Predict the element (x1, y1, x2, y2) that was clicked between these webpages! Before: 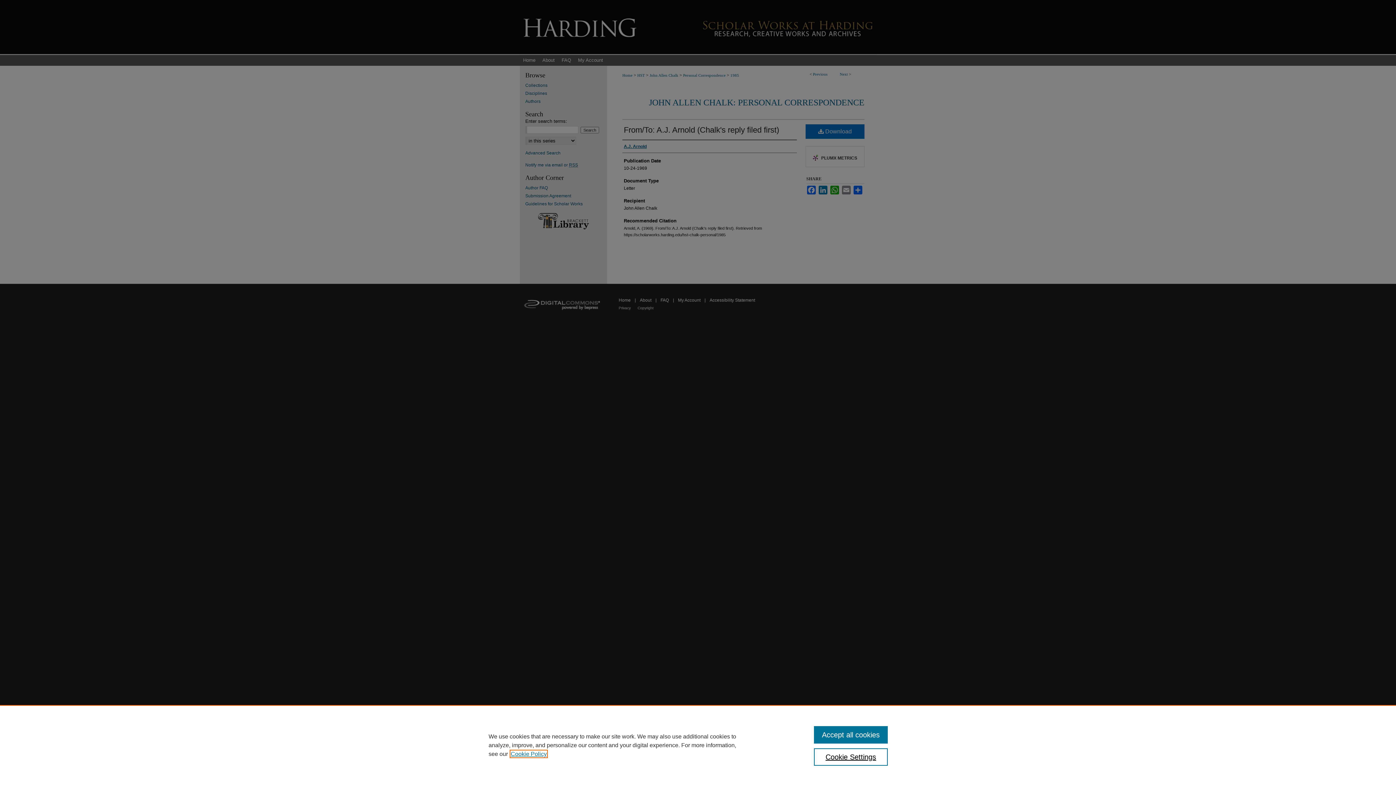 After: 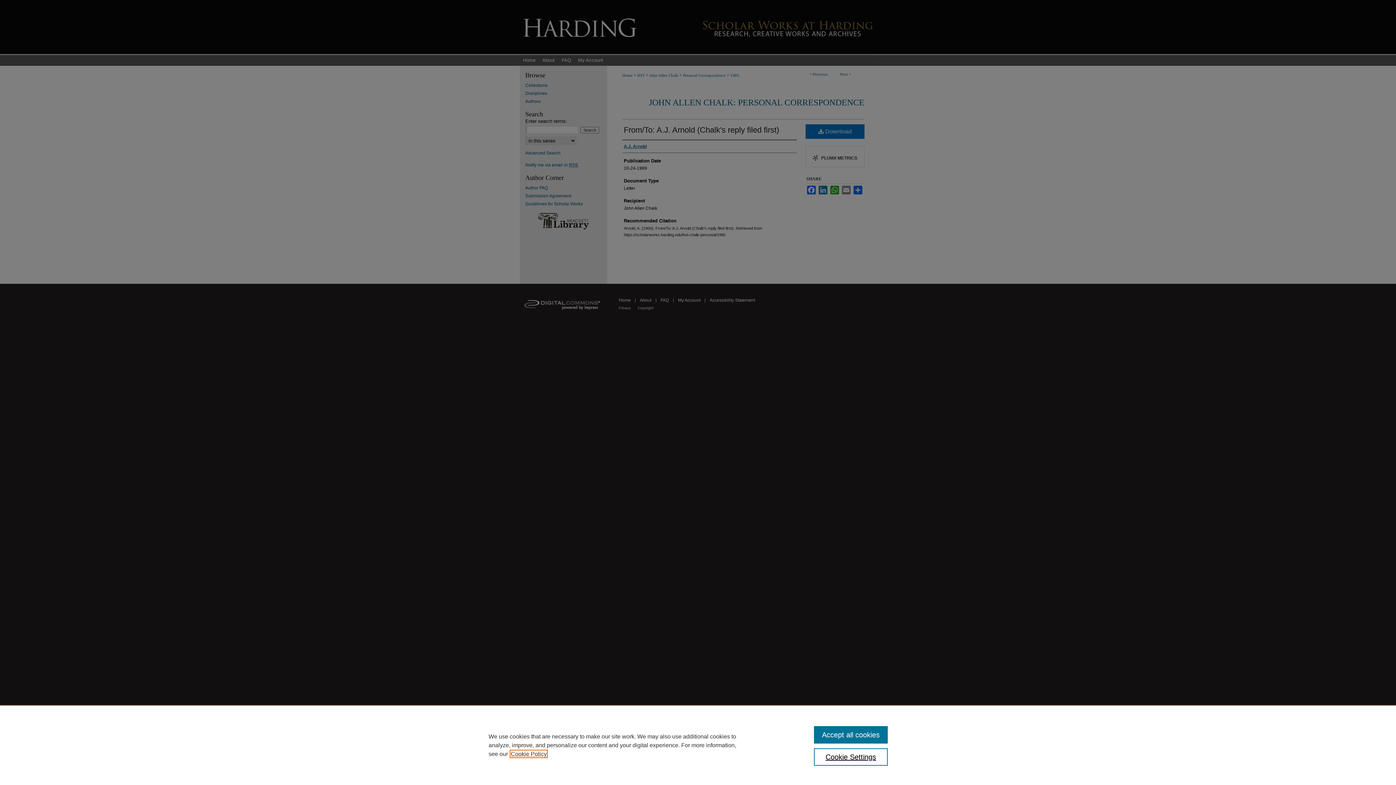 Action: label: , opens in a new tab bbox: (510, 751, 546, 757)